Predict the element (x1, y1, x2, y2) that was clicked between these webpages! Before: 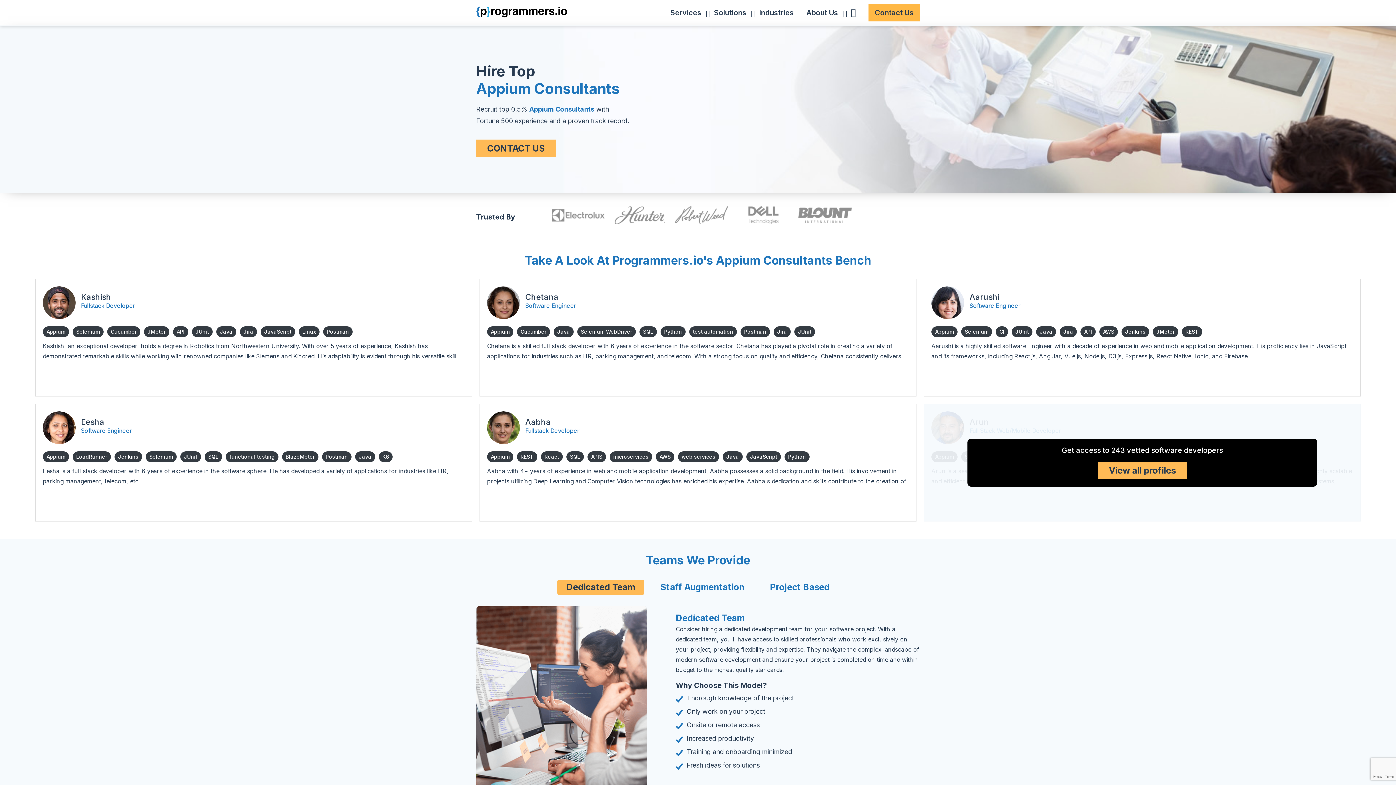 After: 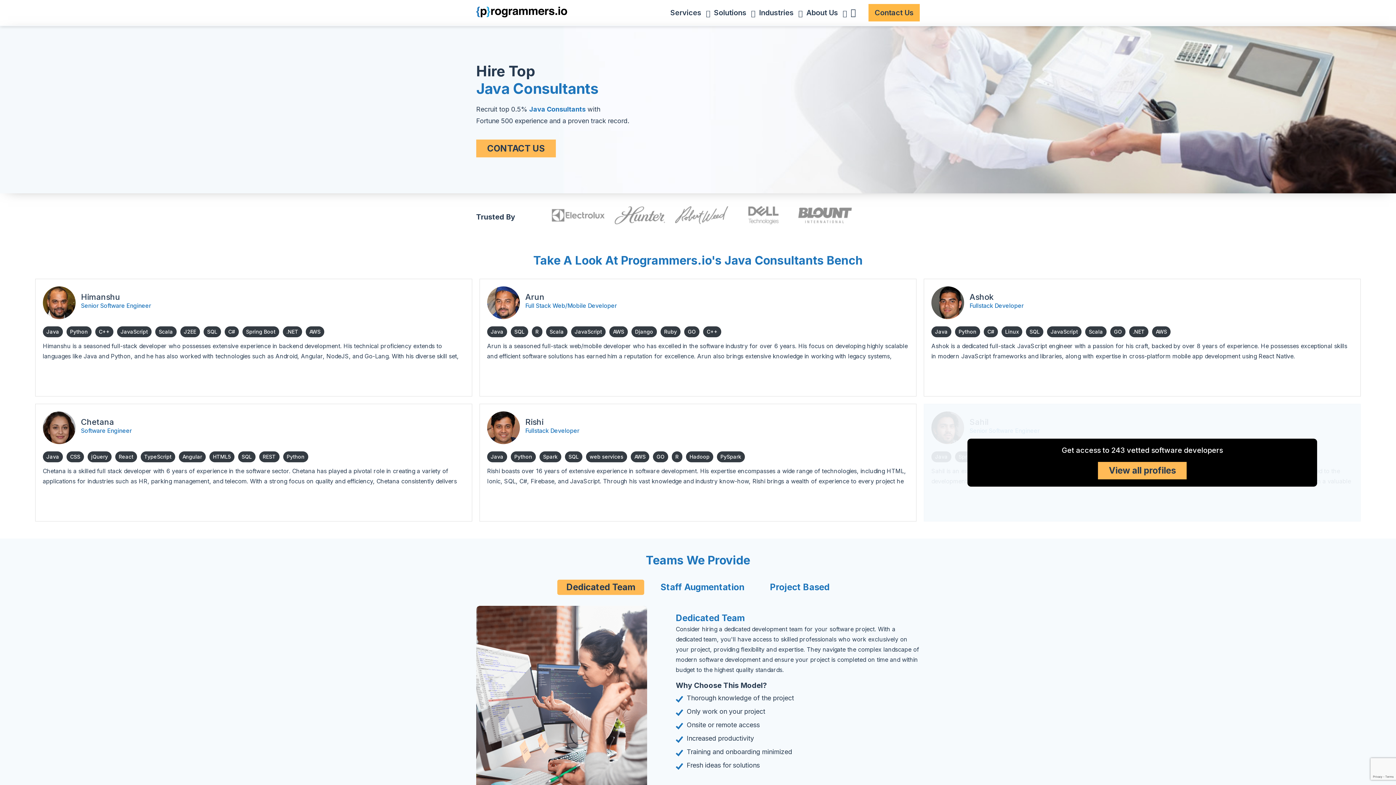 Action: bbox: (358, 453, 371, 460) label: Java